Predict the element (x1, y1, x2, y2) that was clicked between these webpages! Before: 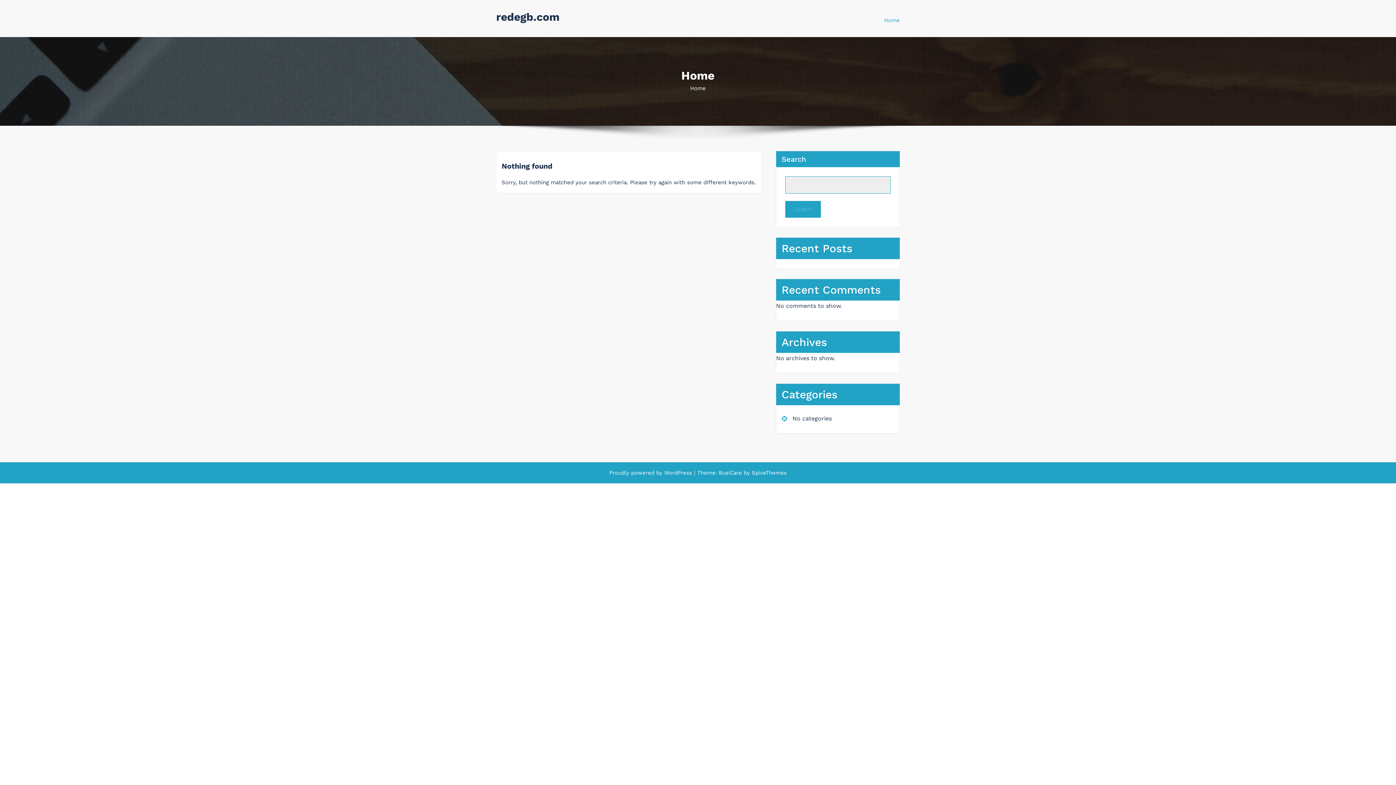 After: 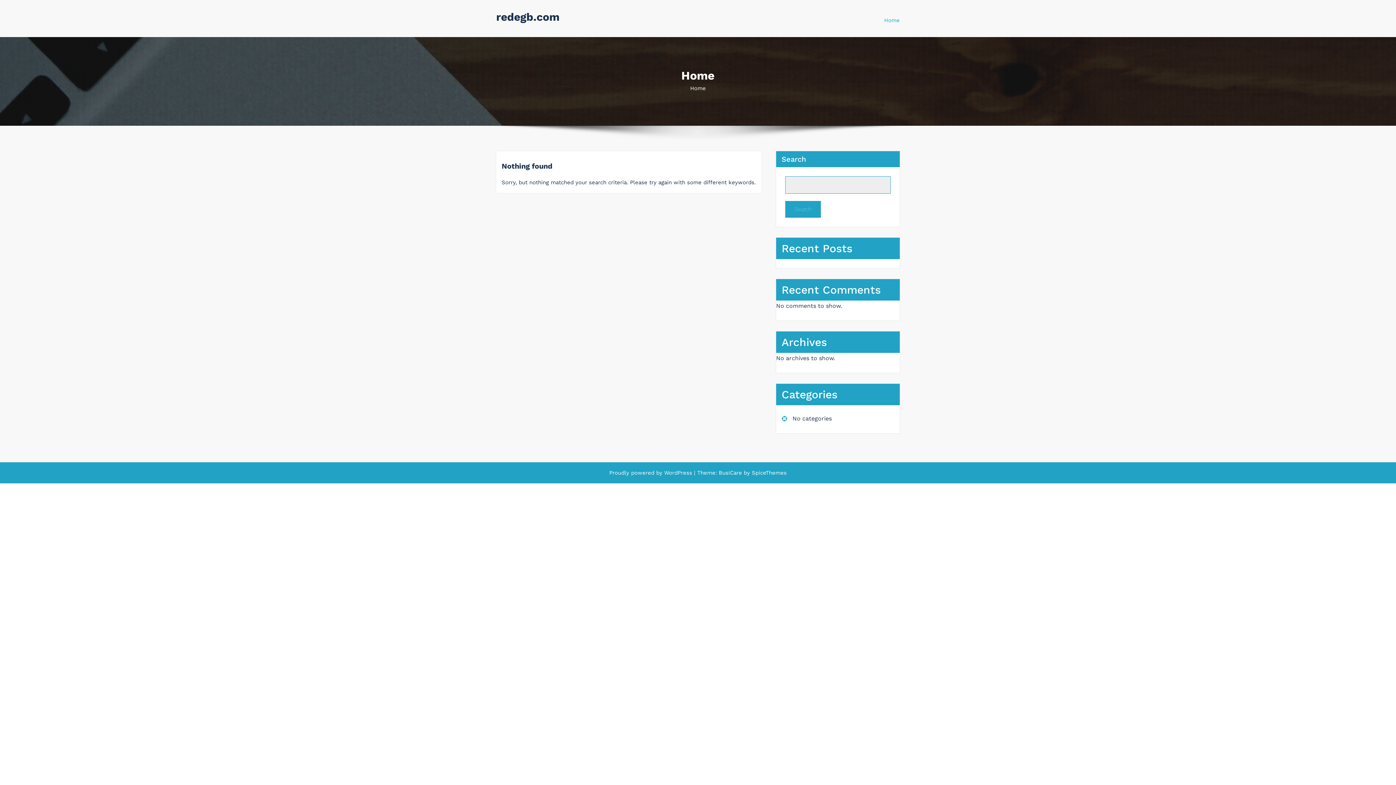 Action: label: Home bbox: (884, 12, 900, 28)